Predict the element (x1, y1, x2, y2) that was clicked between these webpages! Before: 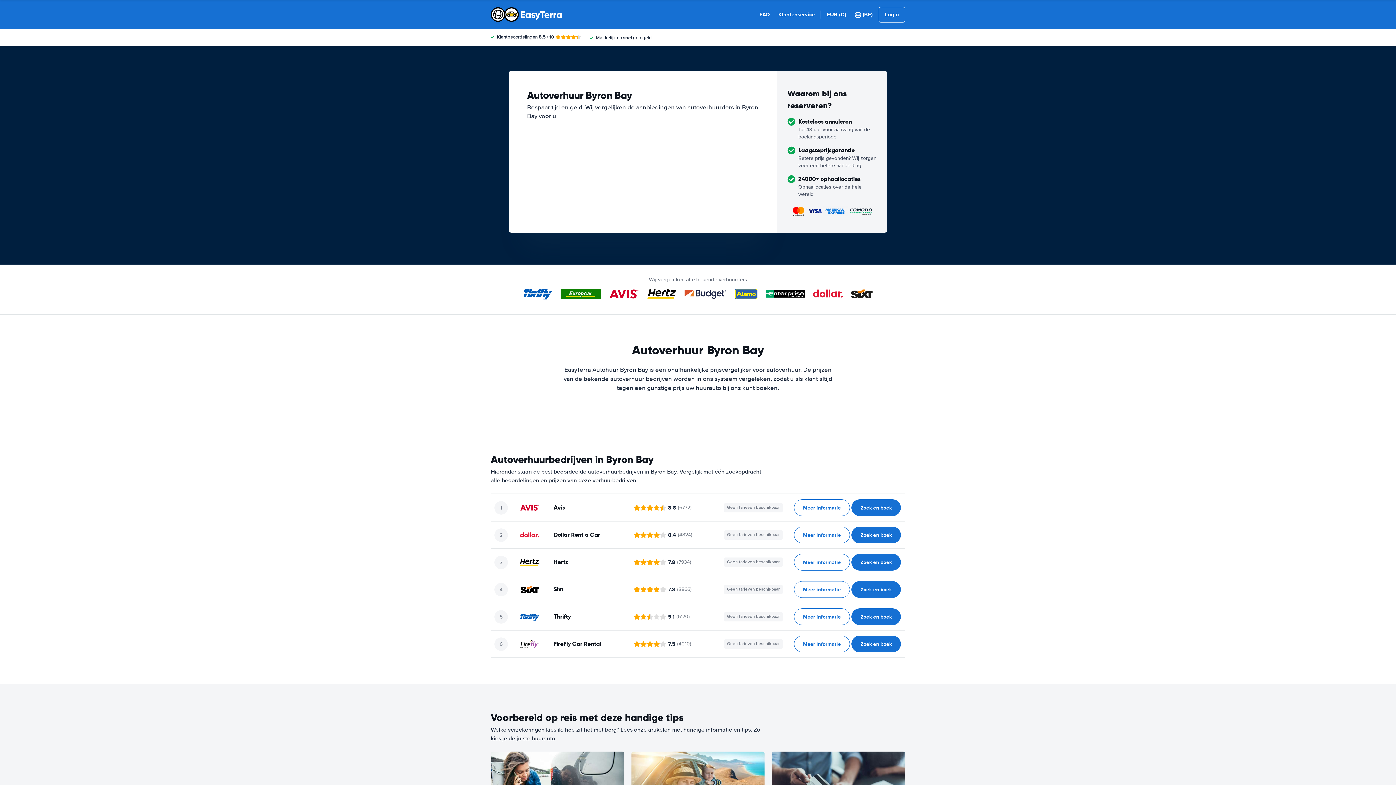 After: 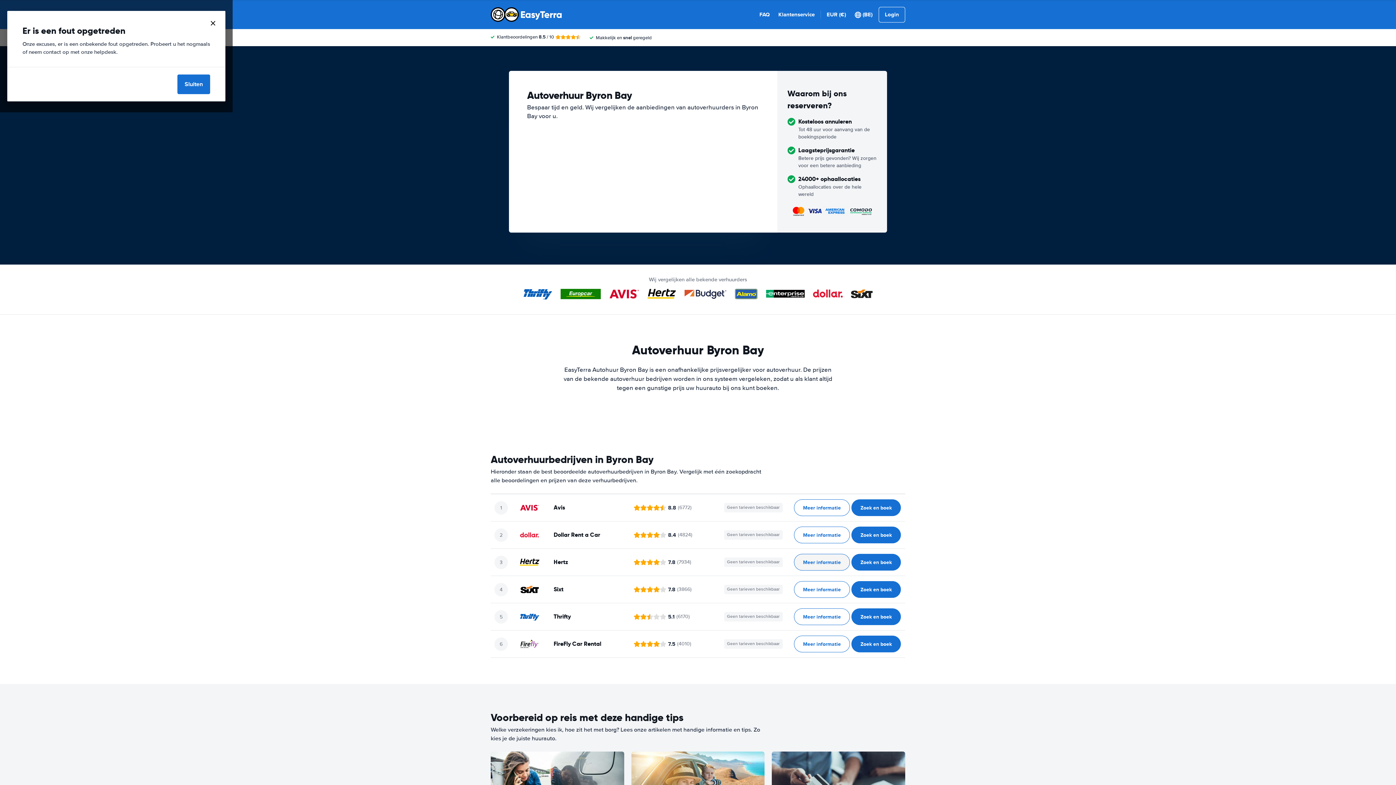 Action: label: Meer informatie bbox: (794, 554, 850, 570)